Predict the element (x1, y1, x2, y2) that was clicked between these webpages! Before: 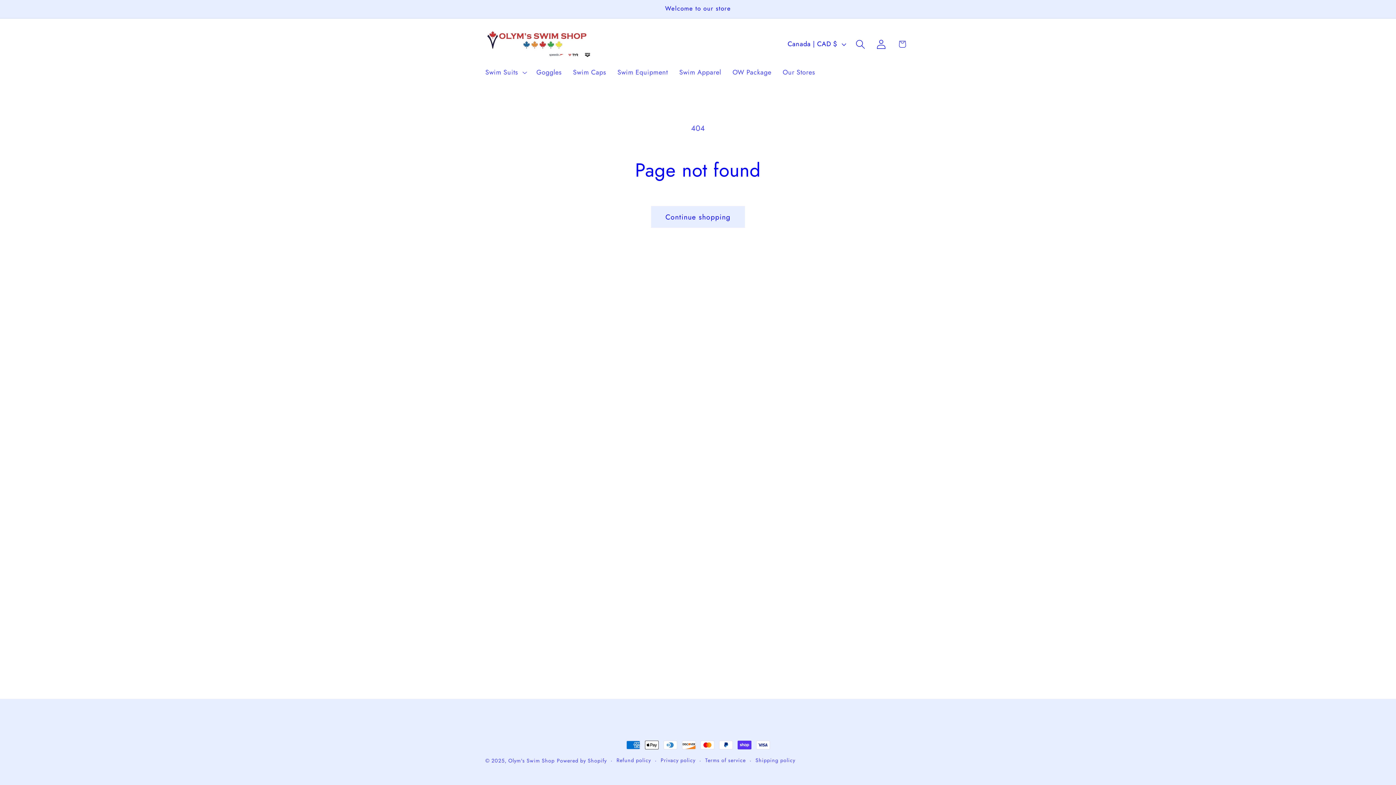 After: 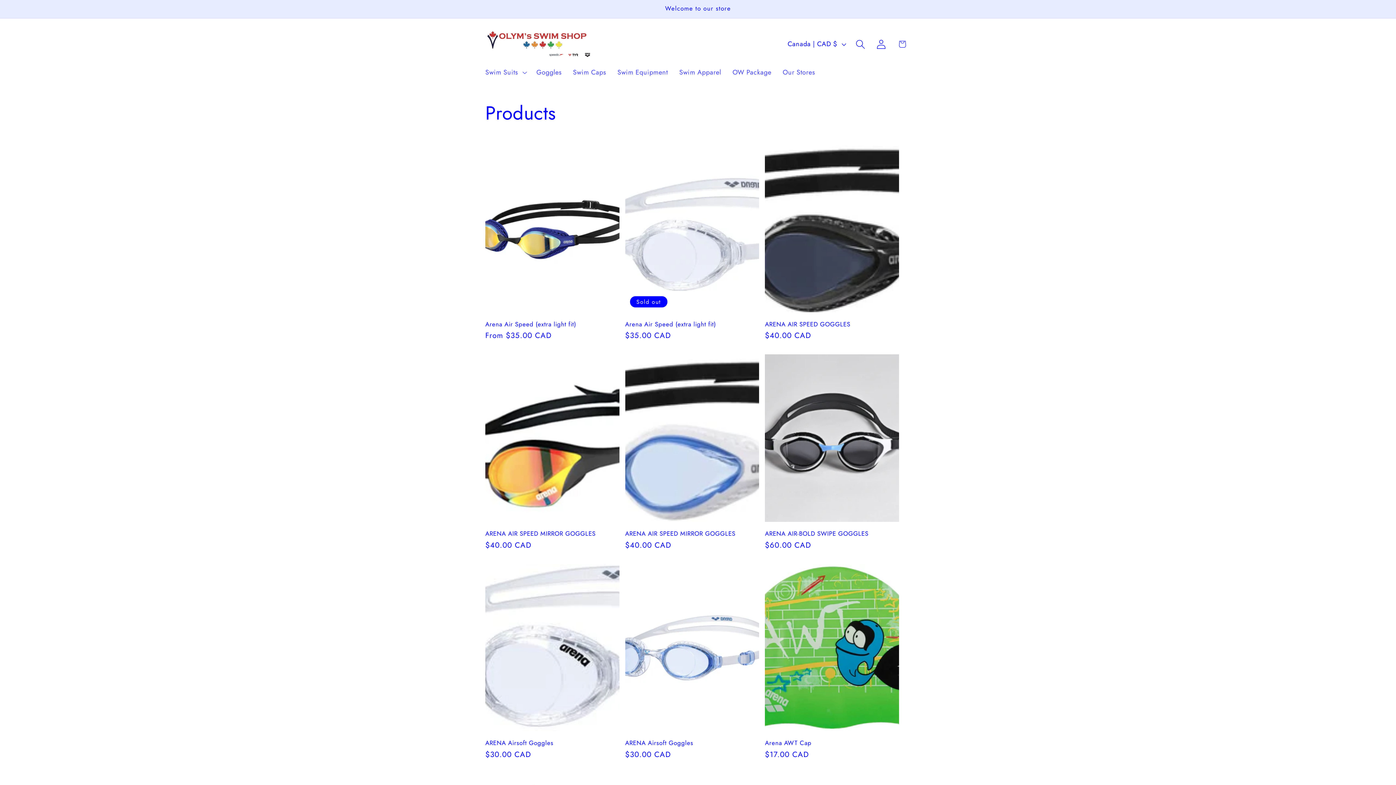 Action: label: Continue shopping bbox: (651, 206, 744, 228)